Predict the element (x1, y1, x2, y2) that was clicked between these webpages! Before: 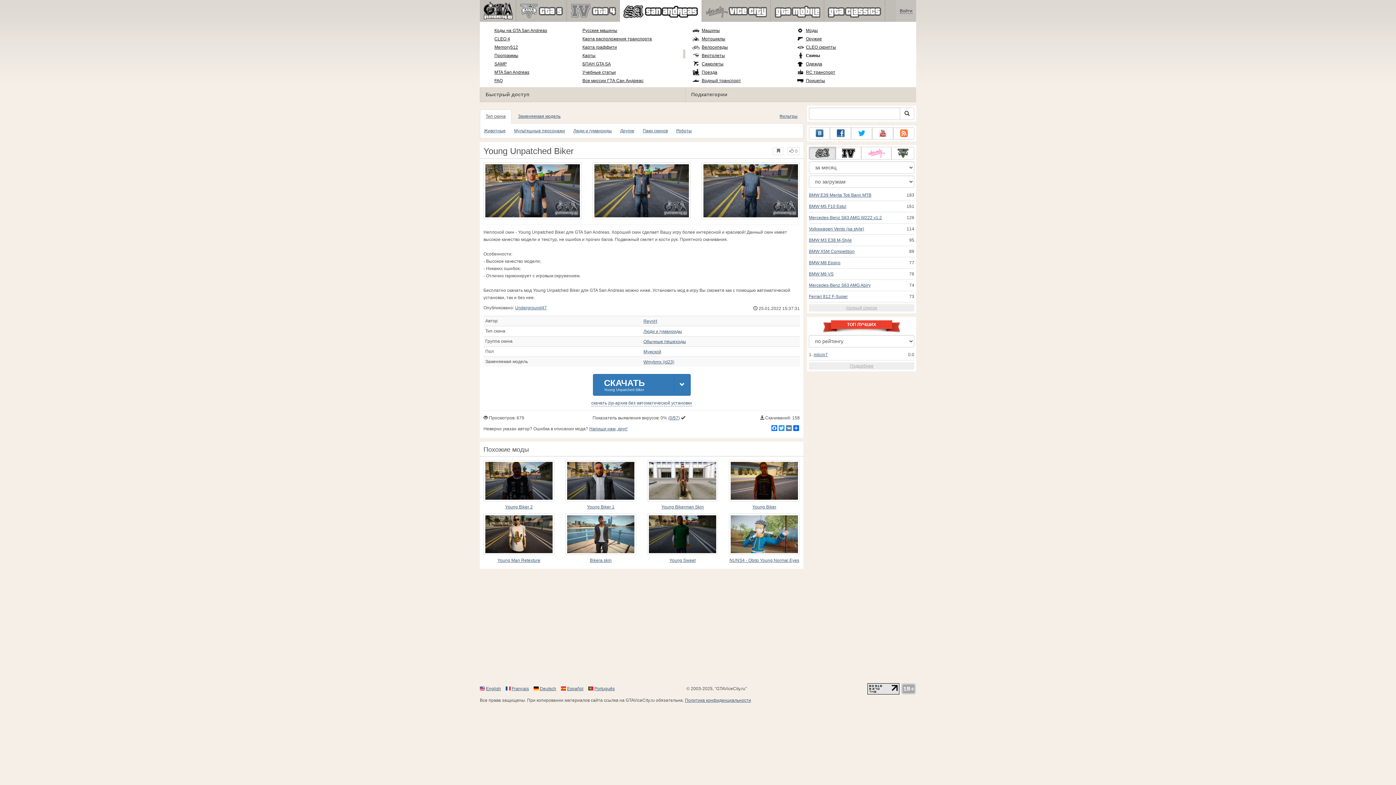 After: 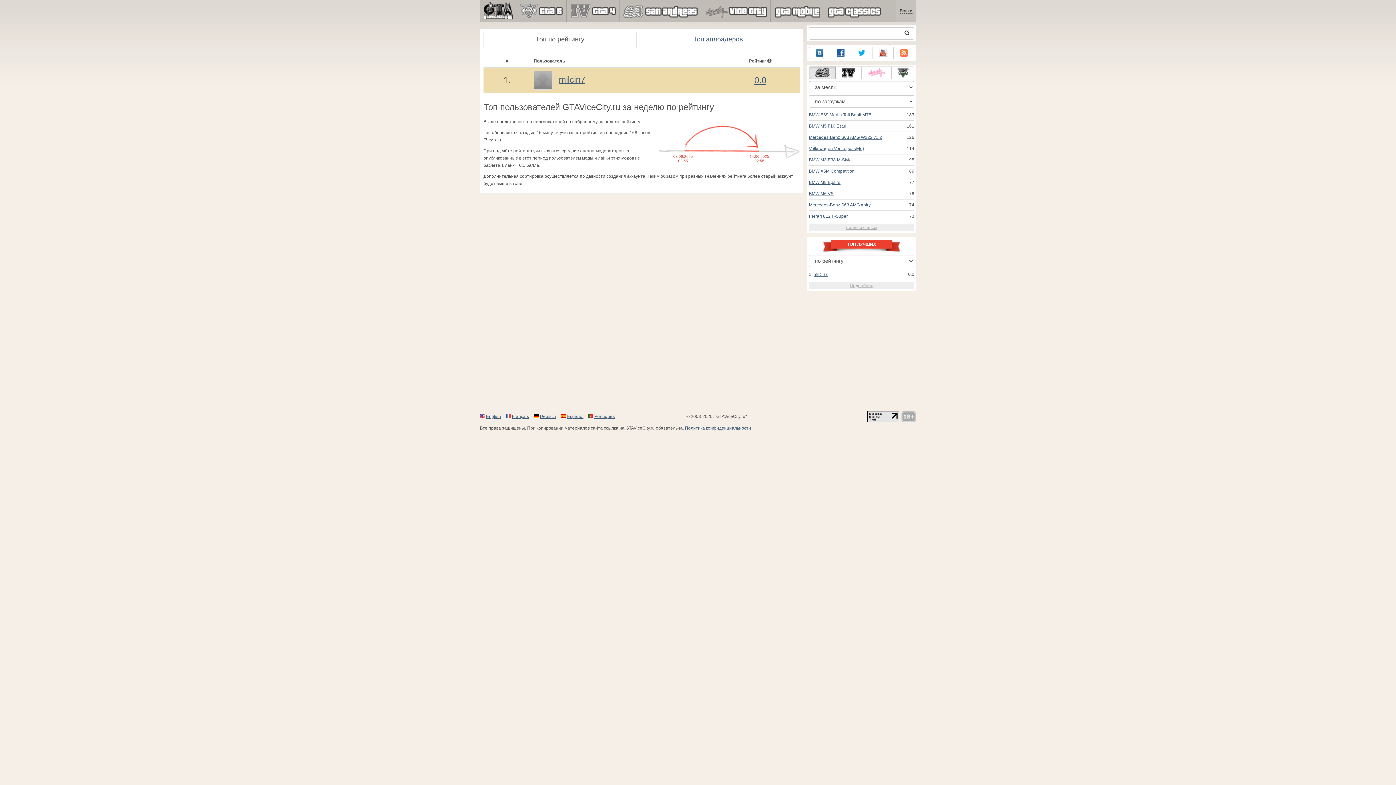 Action: bbox: (809, 362, 914, 369) label: Подробнее